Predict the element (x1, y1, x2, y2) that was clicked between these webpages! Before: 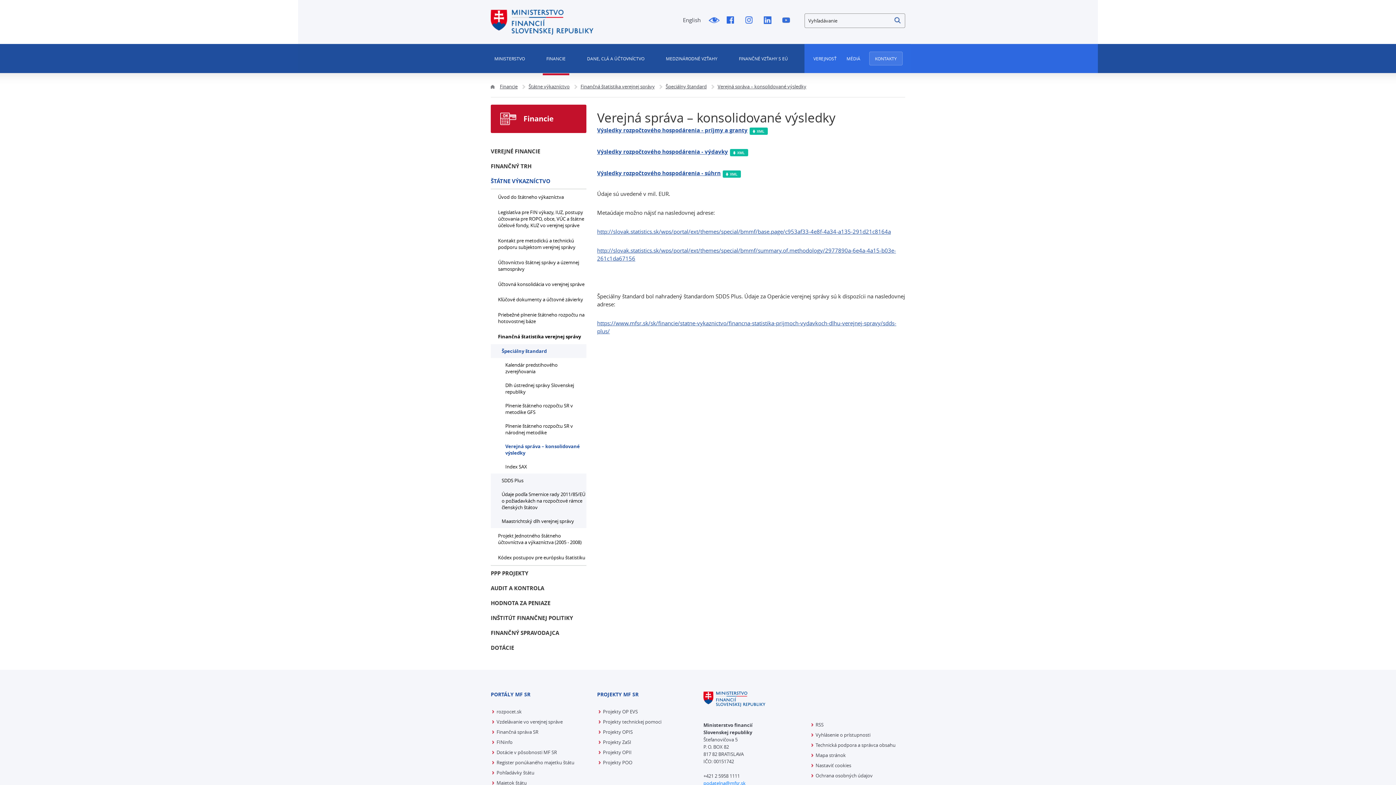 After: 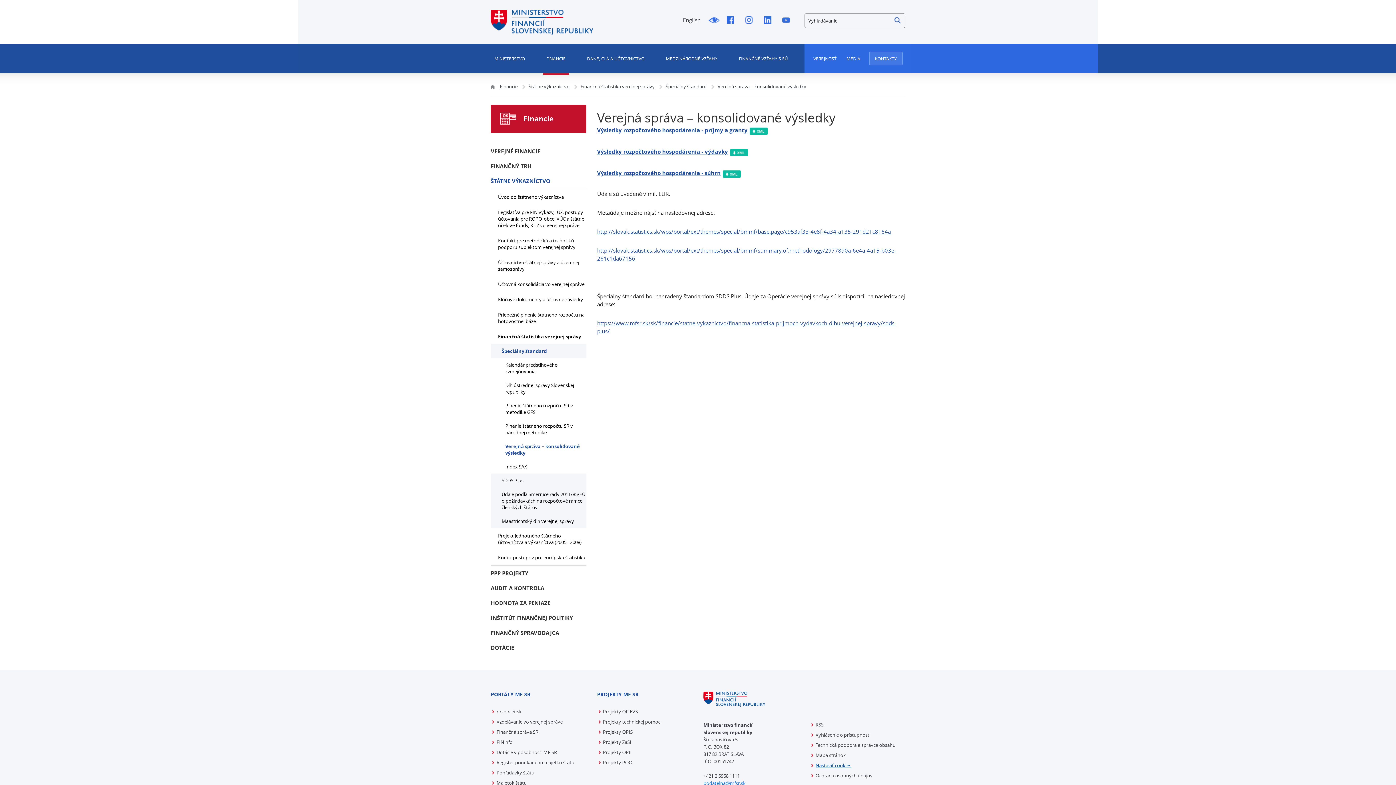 Action: label: Nastaviť cookies bbox: (815, 762, 851, 768)